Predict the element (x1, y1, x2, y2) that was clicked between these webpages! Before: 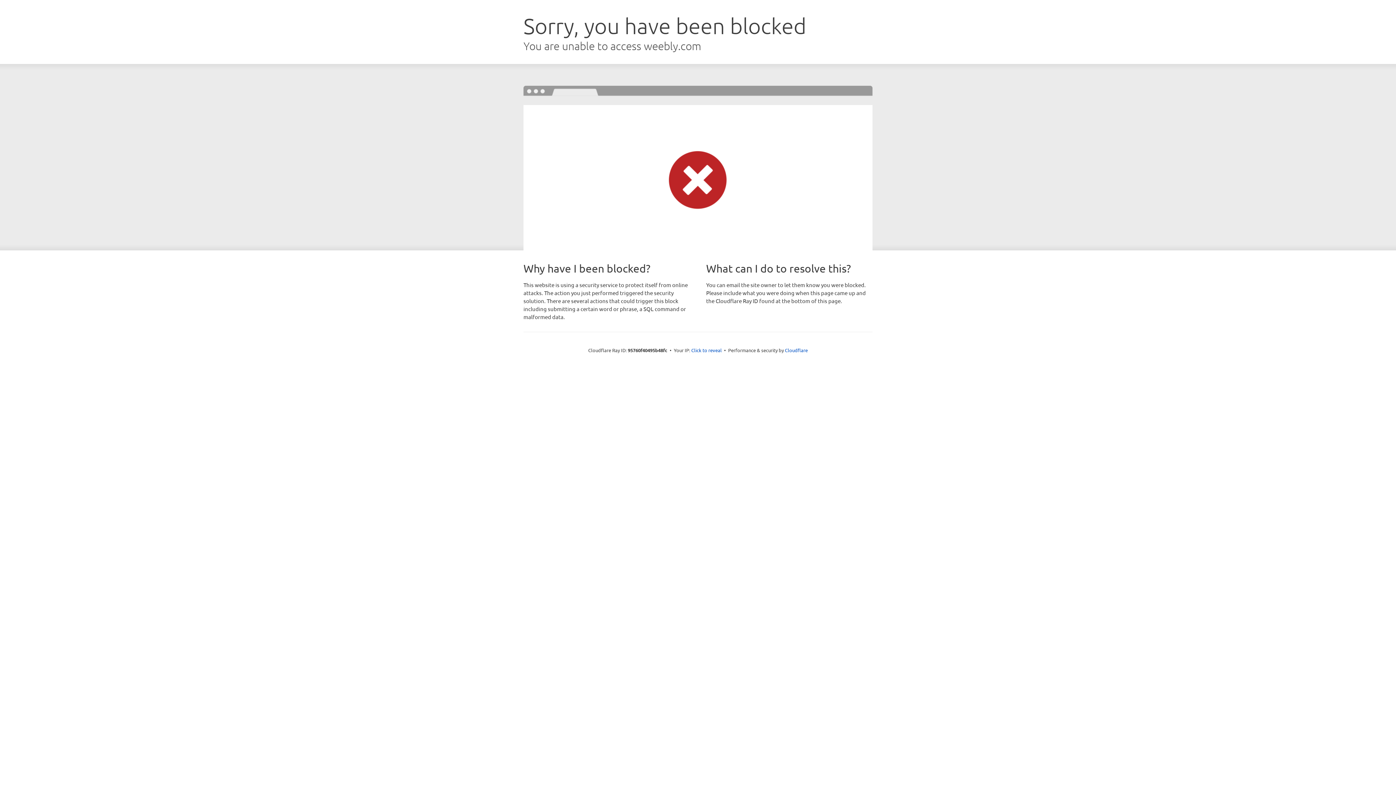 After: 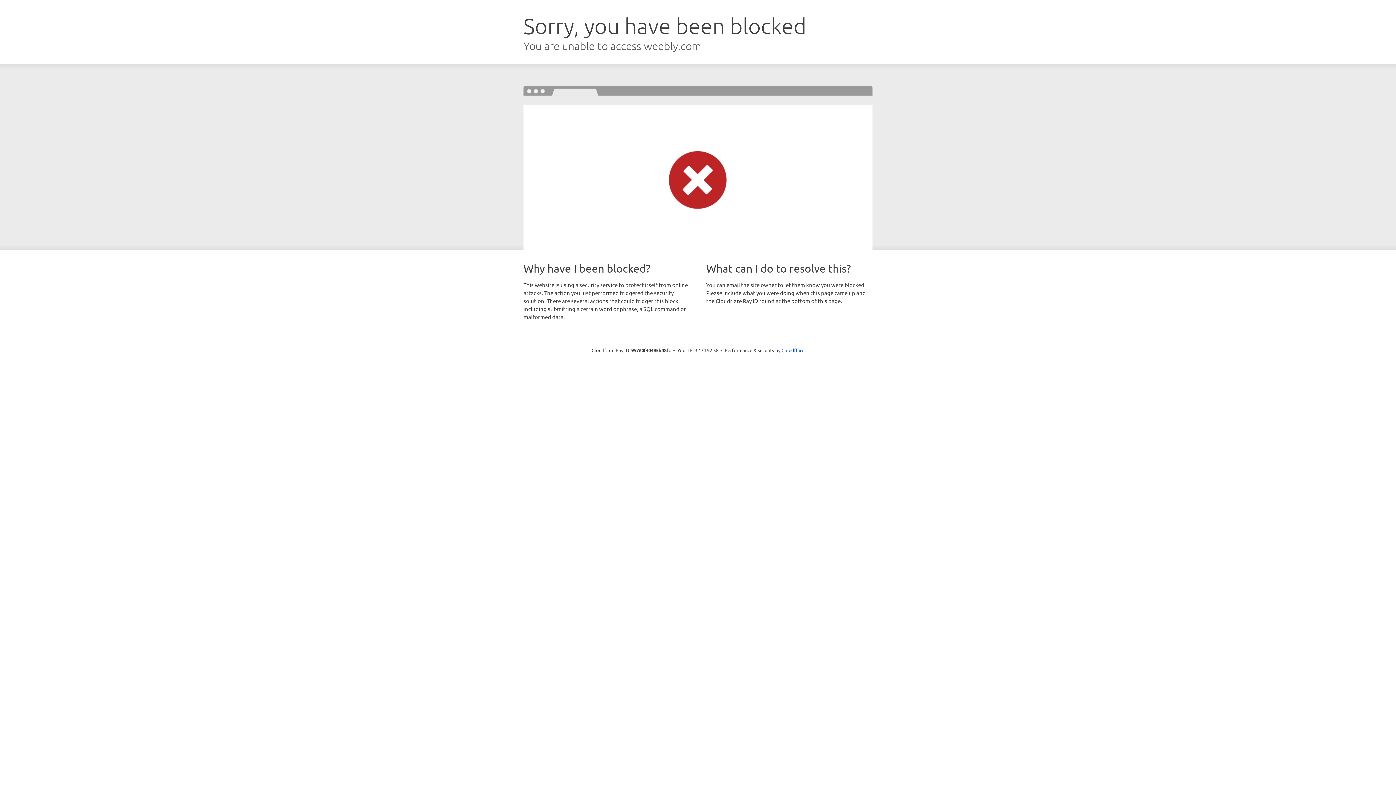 Action: label: Click to reveal bbox: (691, 346, 722, 353)